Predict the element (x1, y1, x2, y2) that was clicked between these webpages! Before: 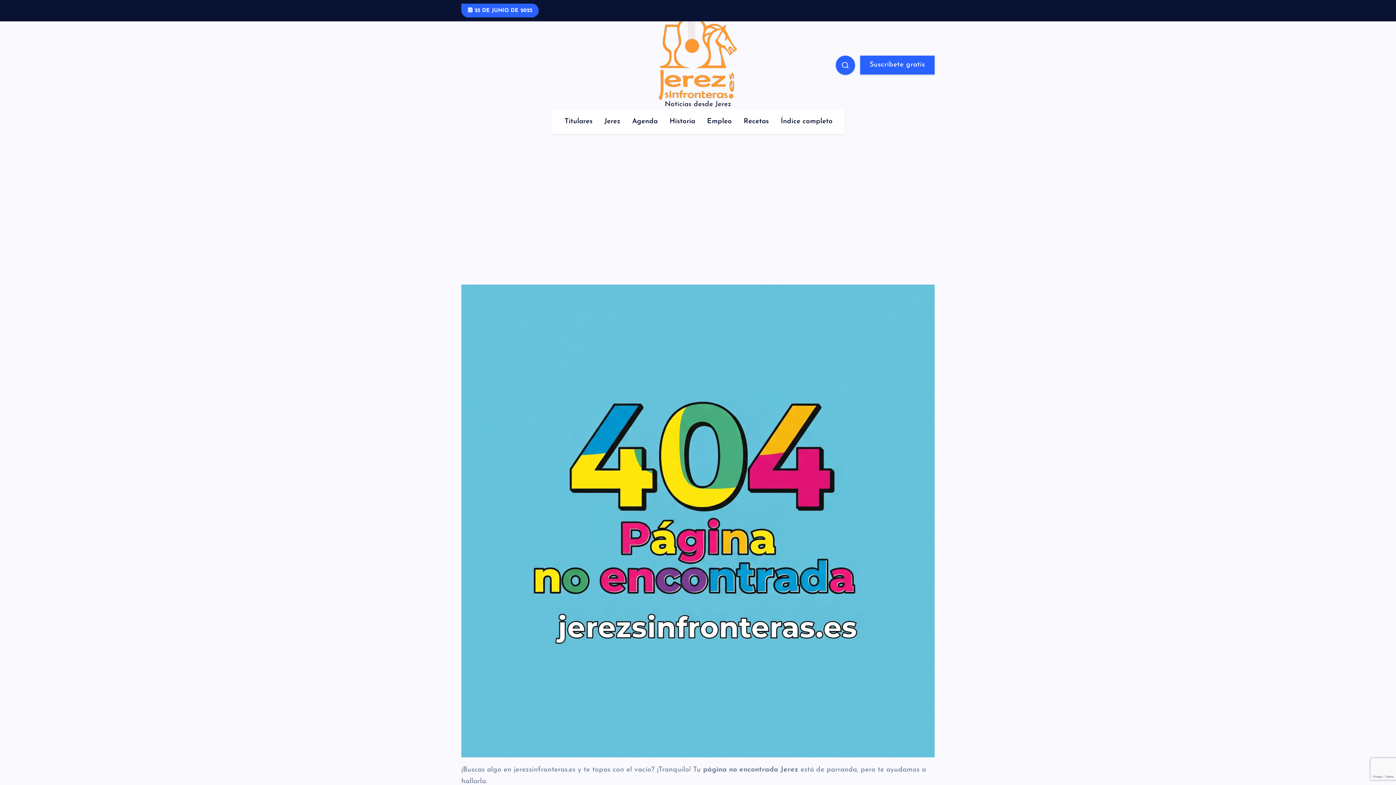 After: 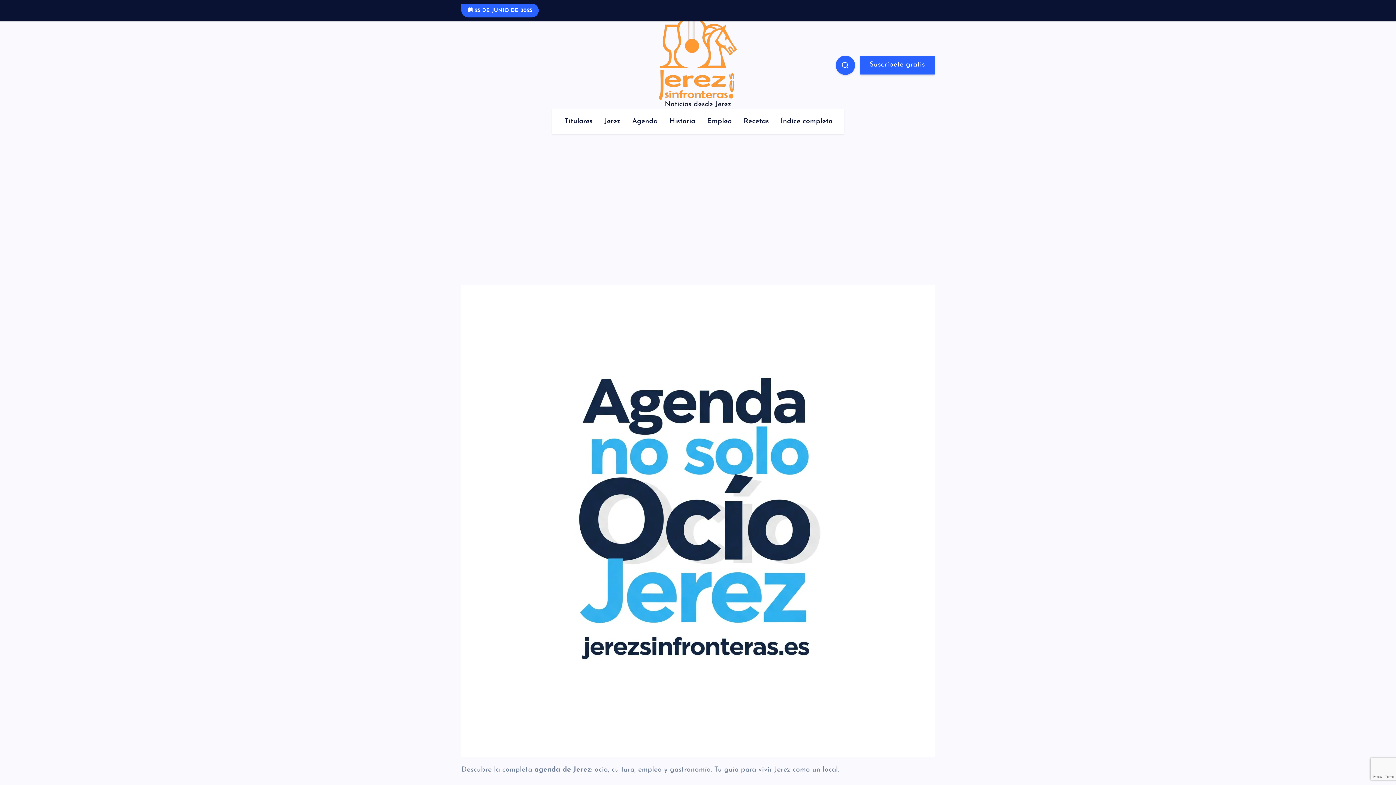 Action: bbox: (627, 109, 663, 134) label: Agenda